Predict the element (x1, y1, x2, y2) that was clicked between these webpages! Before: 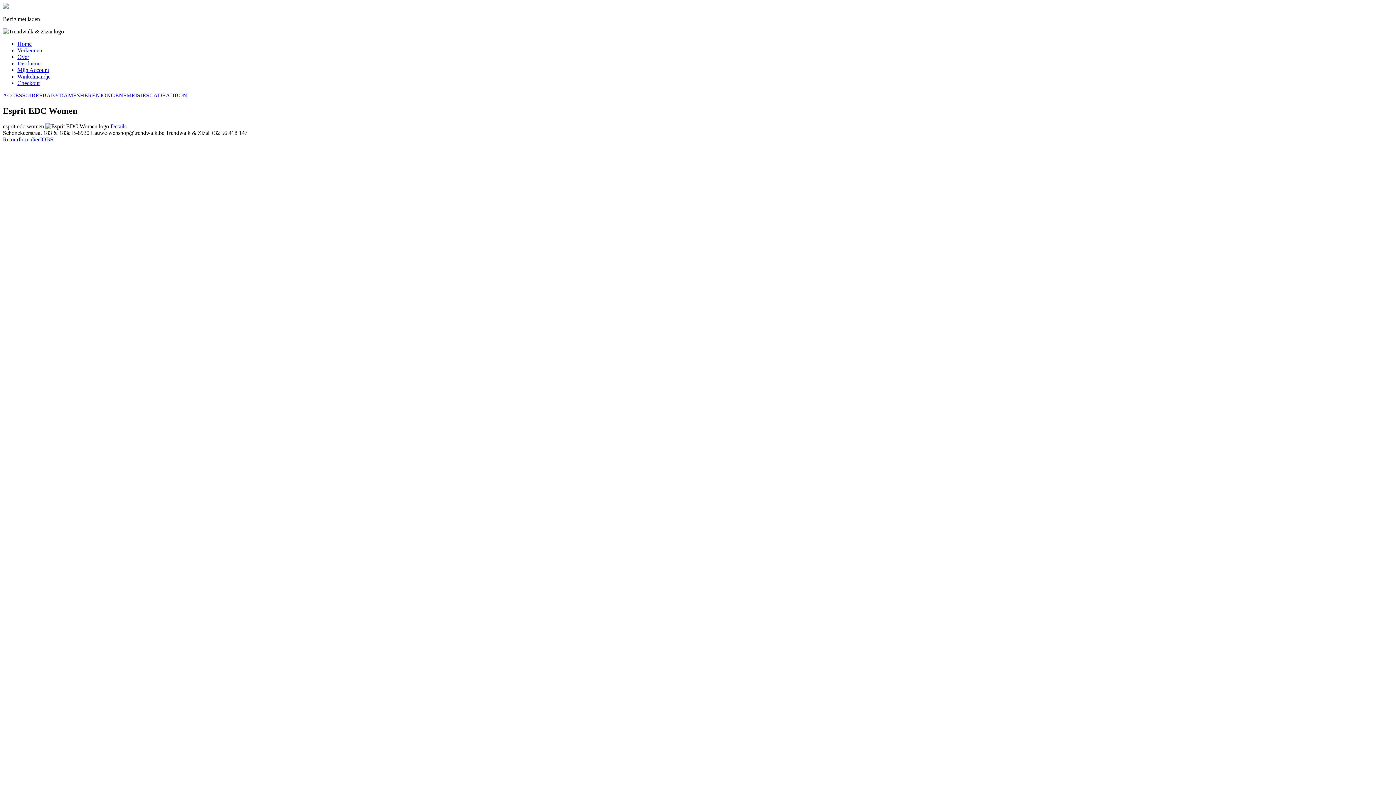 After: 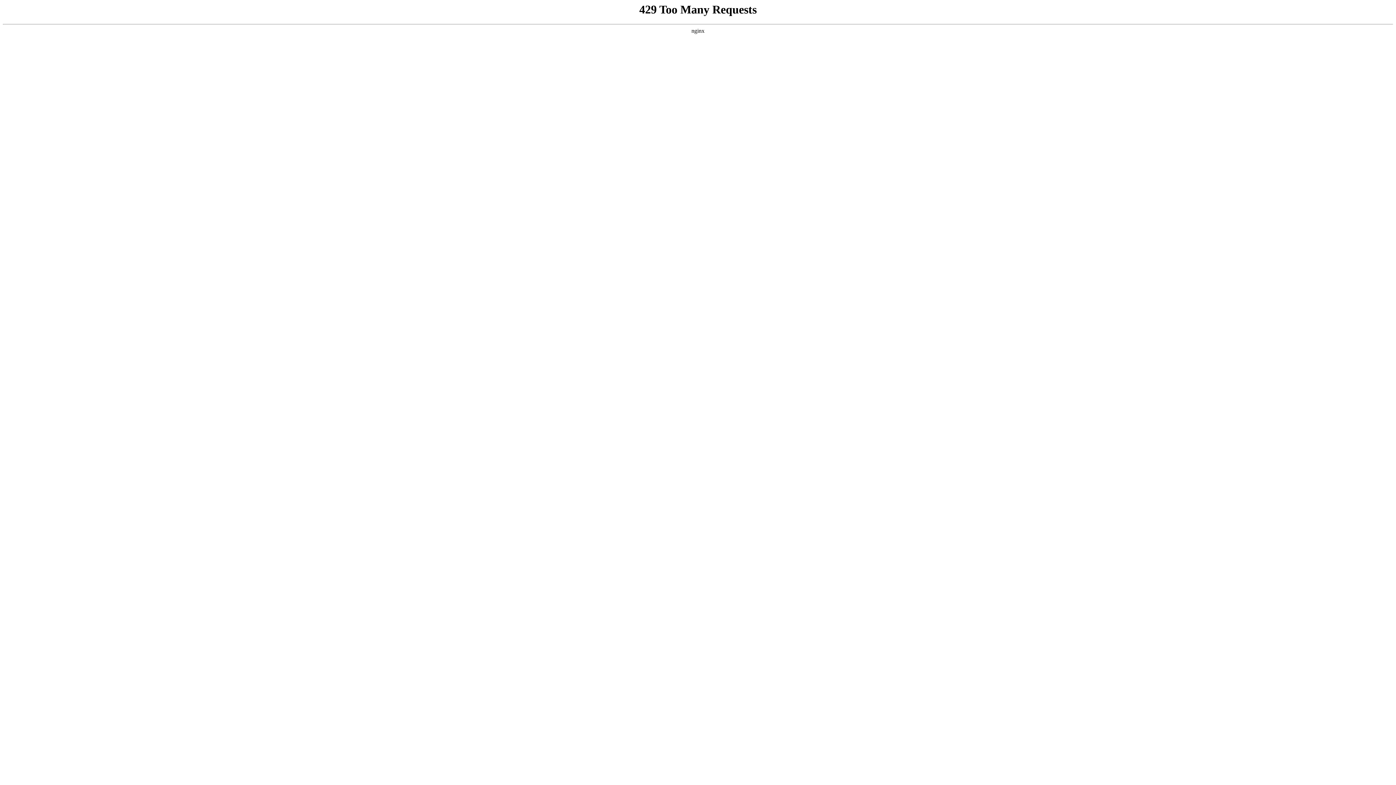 Action: bbox: (42, 92, 59, 98) label: BABY